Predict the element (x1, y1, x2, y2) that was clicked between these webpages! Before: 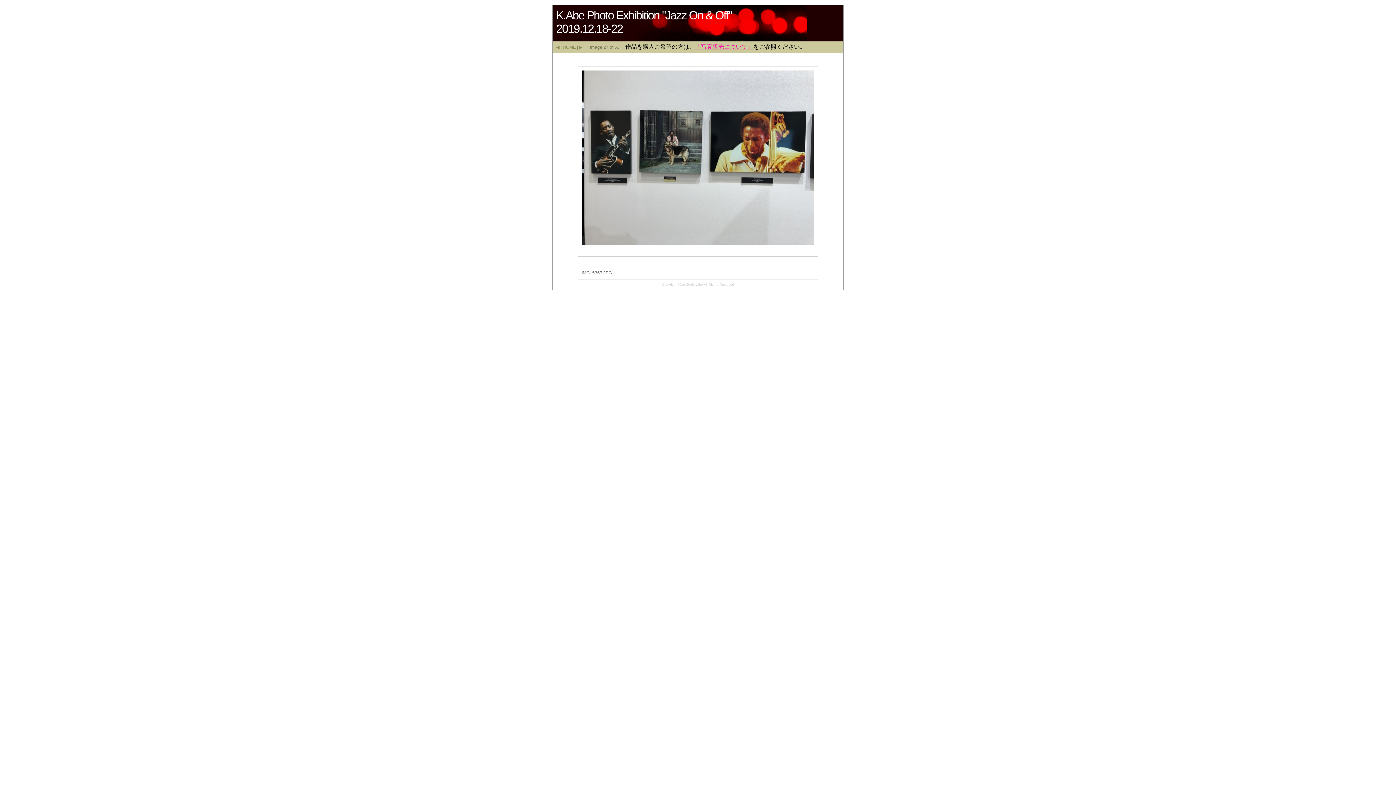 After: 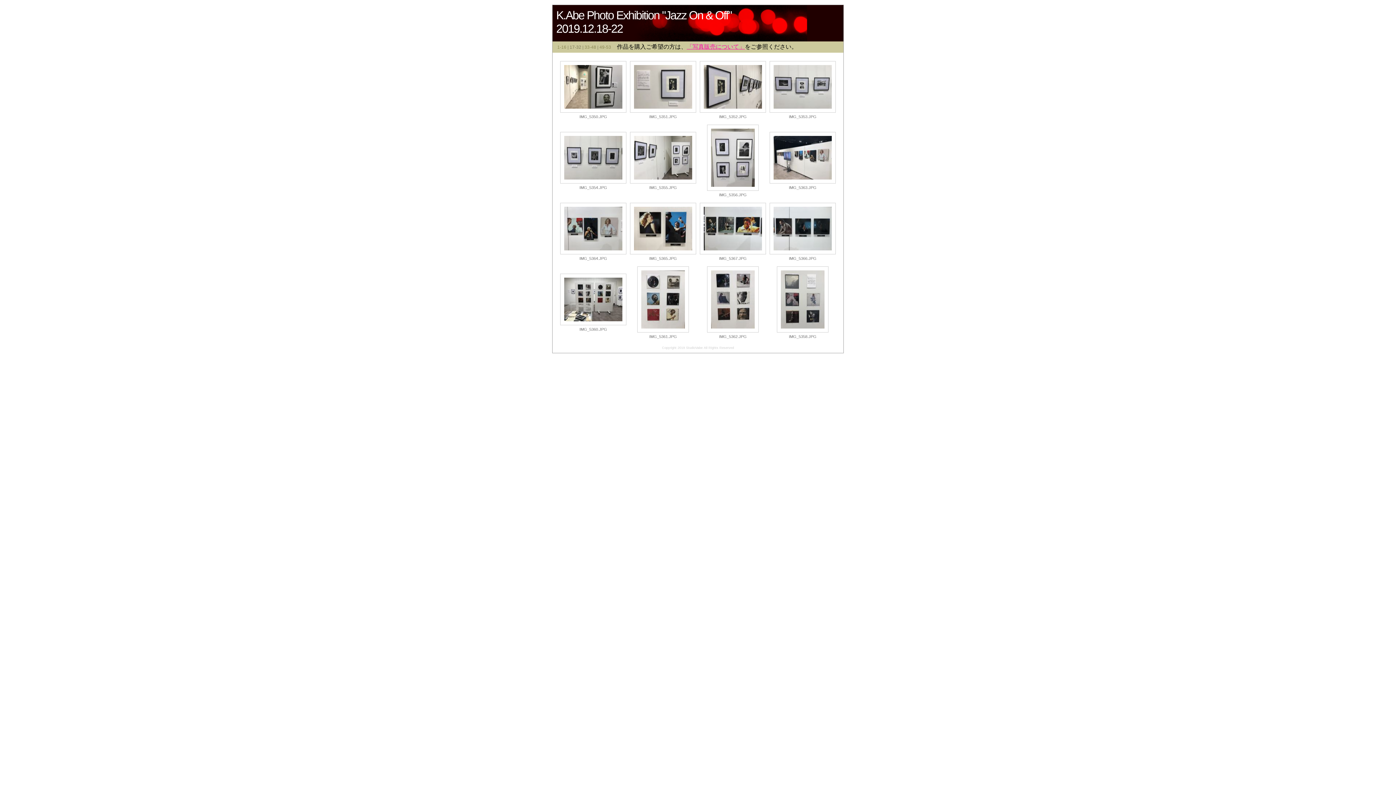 Action: label: HOME bbox: (562, 44, 576, 49)